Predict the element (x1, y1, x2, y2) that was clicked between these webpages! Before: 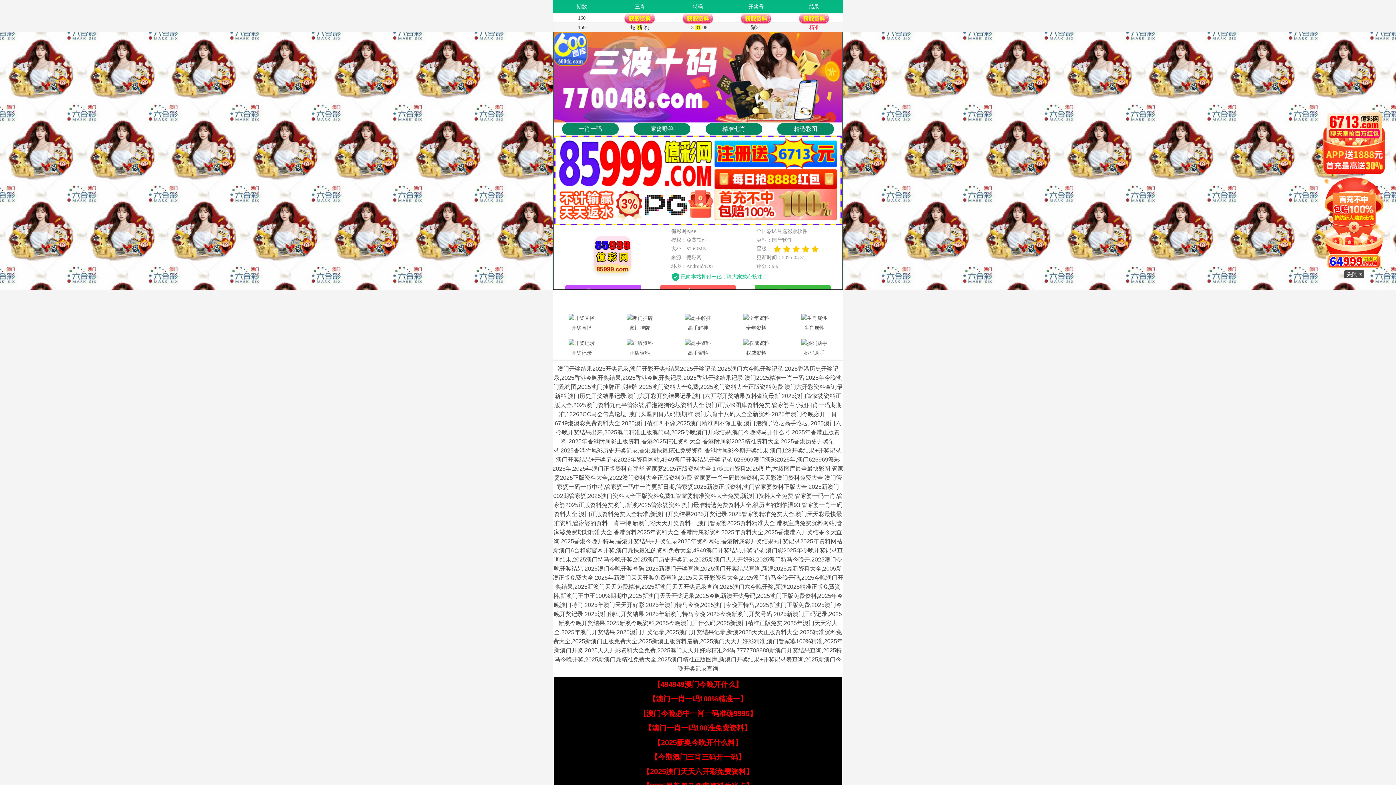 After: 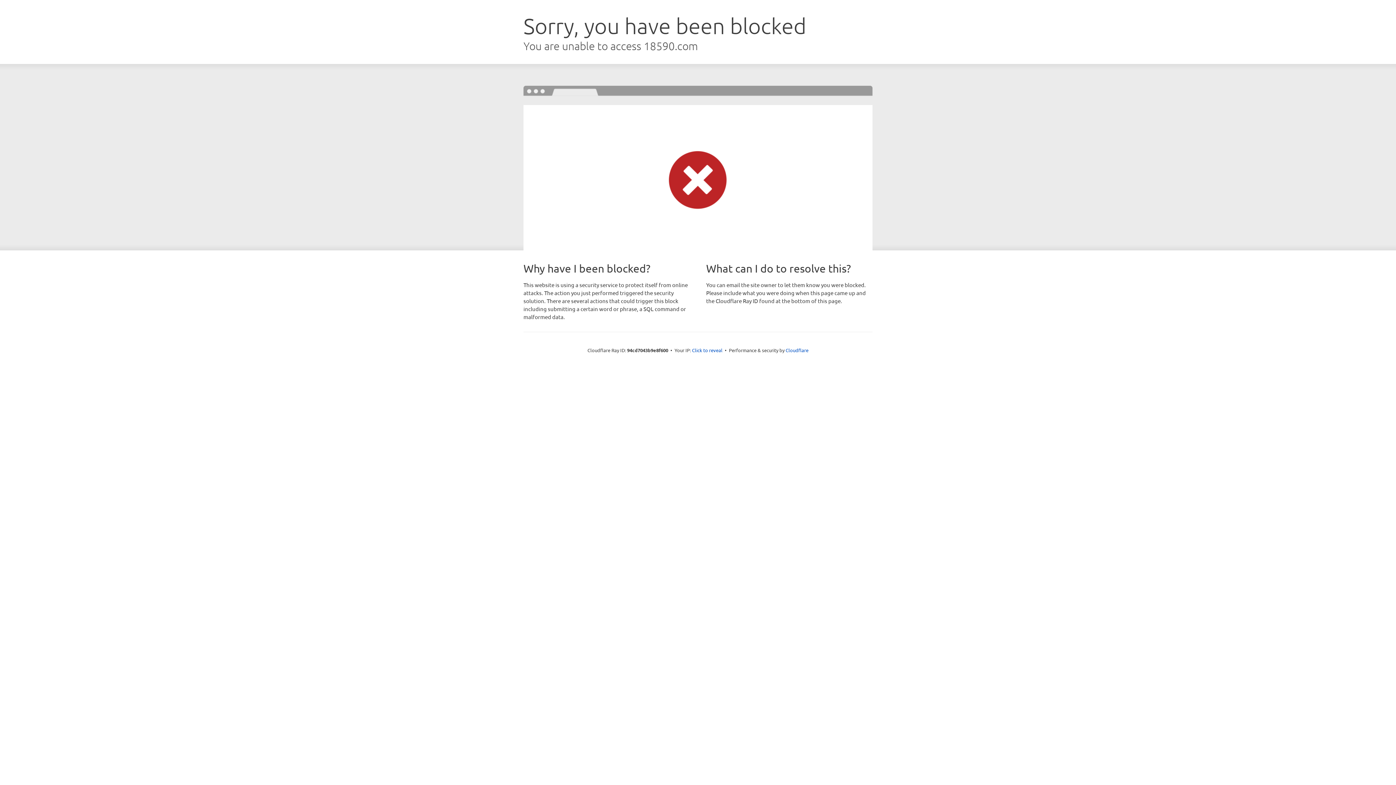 Action: label: 开奖直播 bbox: (552, 312, 610, 333)